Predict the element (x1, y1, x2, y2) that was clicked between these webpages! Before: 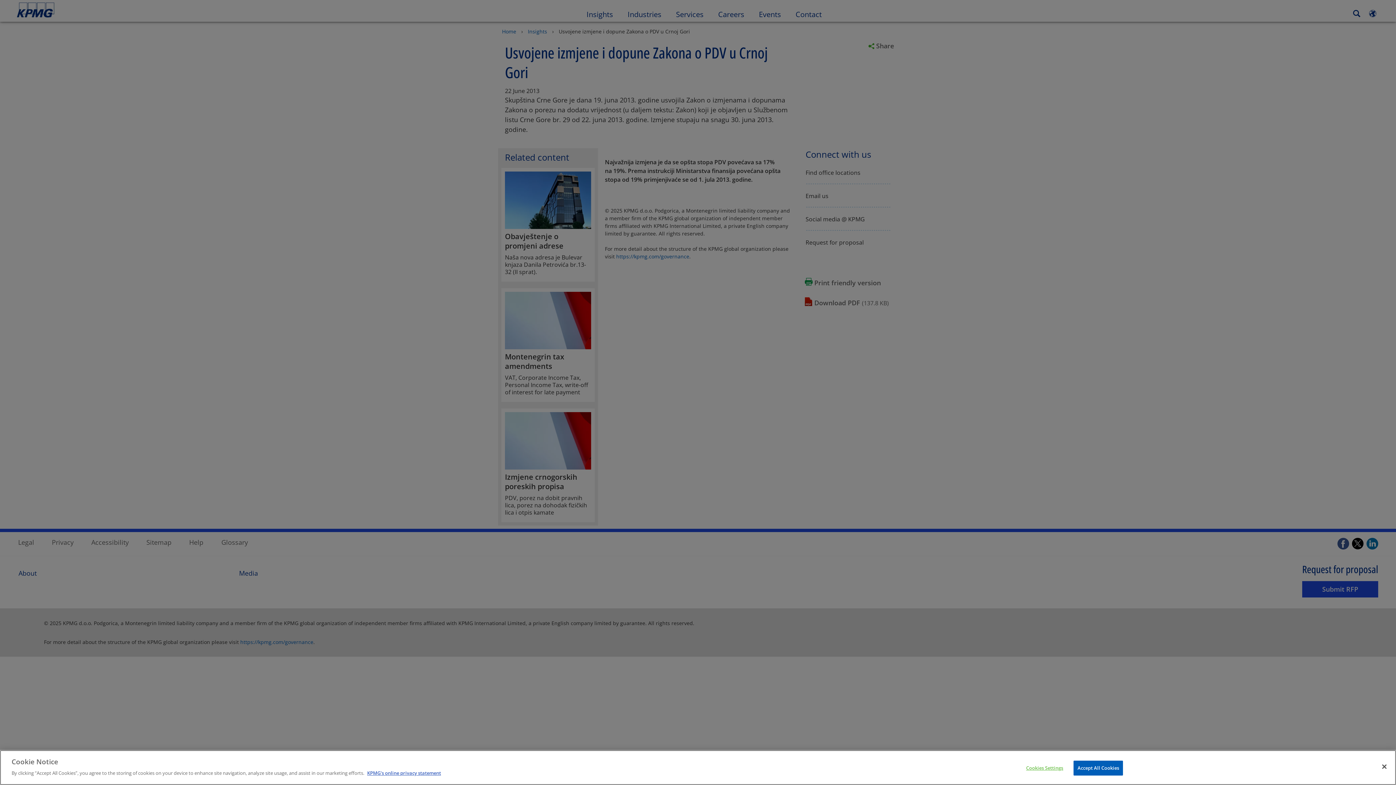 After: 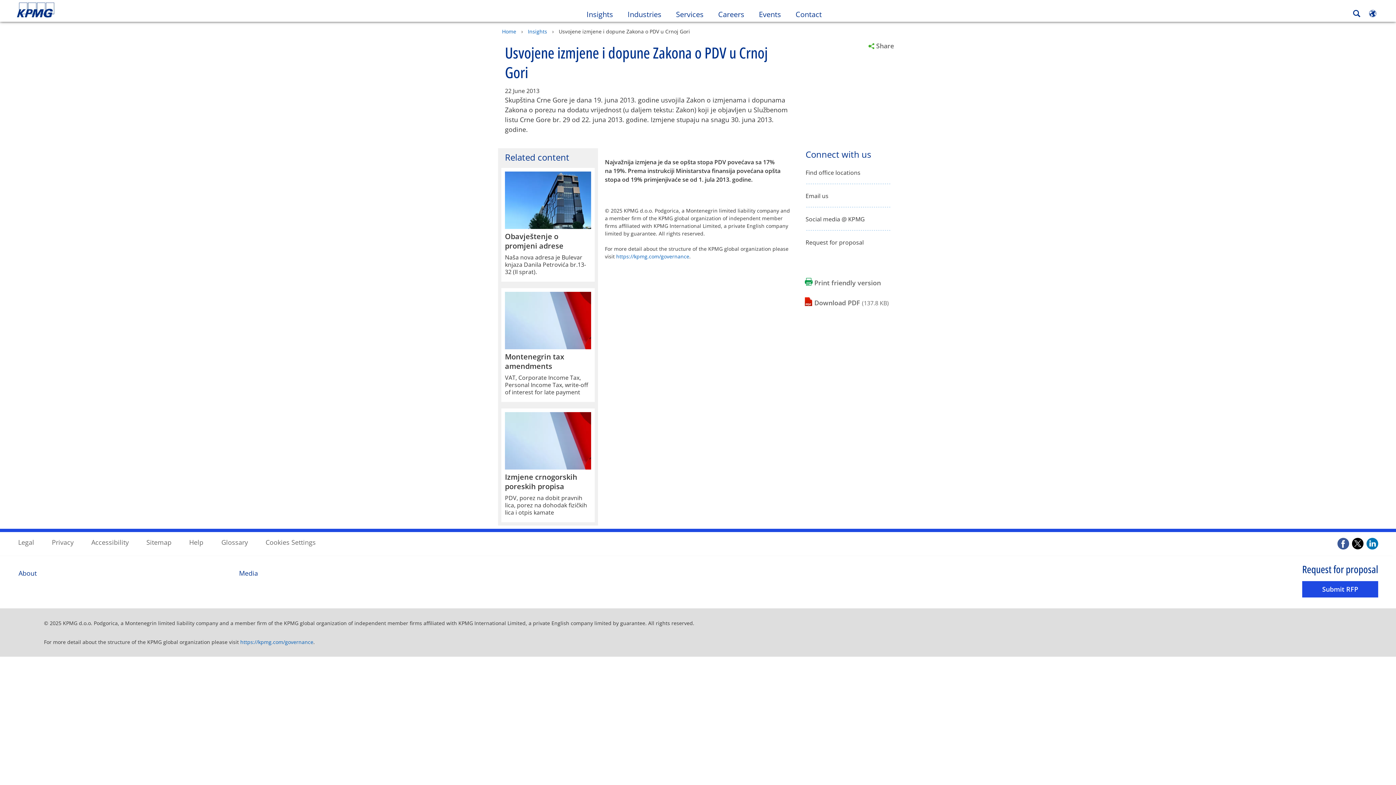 Action: bbox: (1073, 761, 1123, 776) label: Accept All Cookies